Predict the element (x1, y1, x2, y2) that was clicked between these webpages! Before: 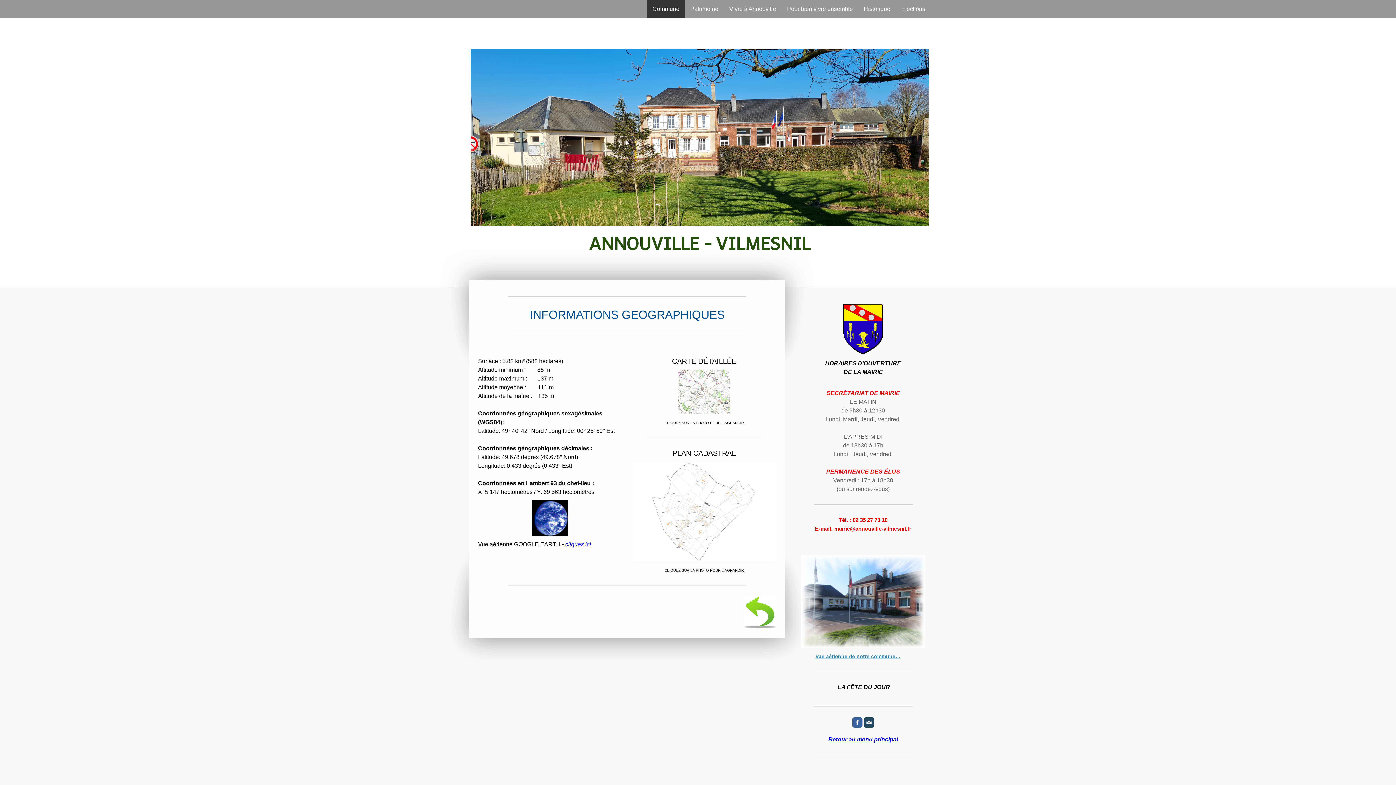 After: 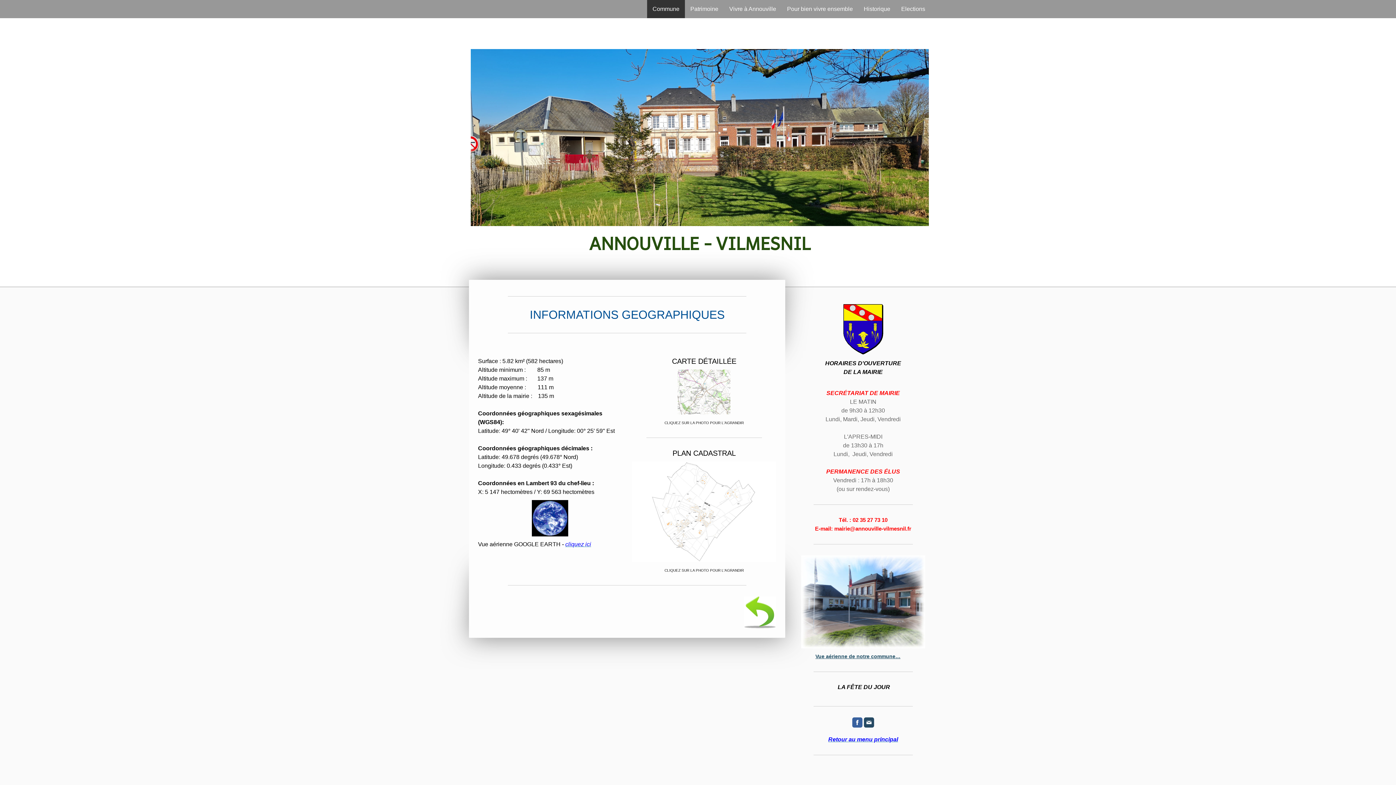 Action: label: Vue aérienne de notre commune… bbox: (815, 653, 900, 659)